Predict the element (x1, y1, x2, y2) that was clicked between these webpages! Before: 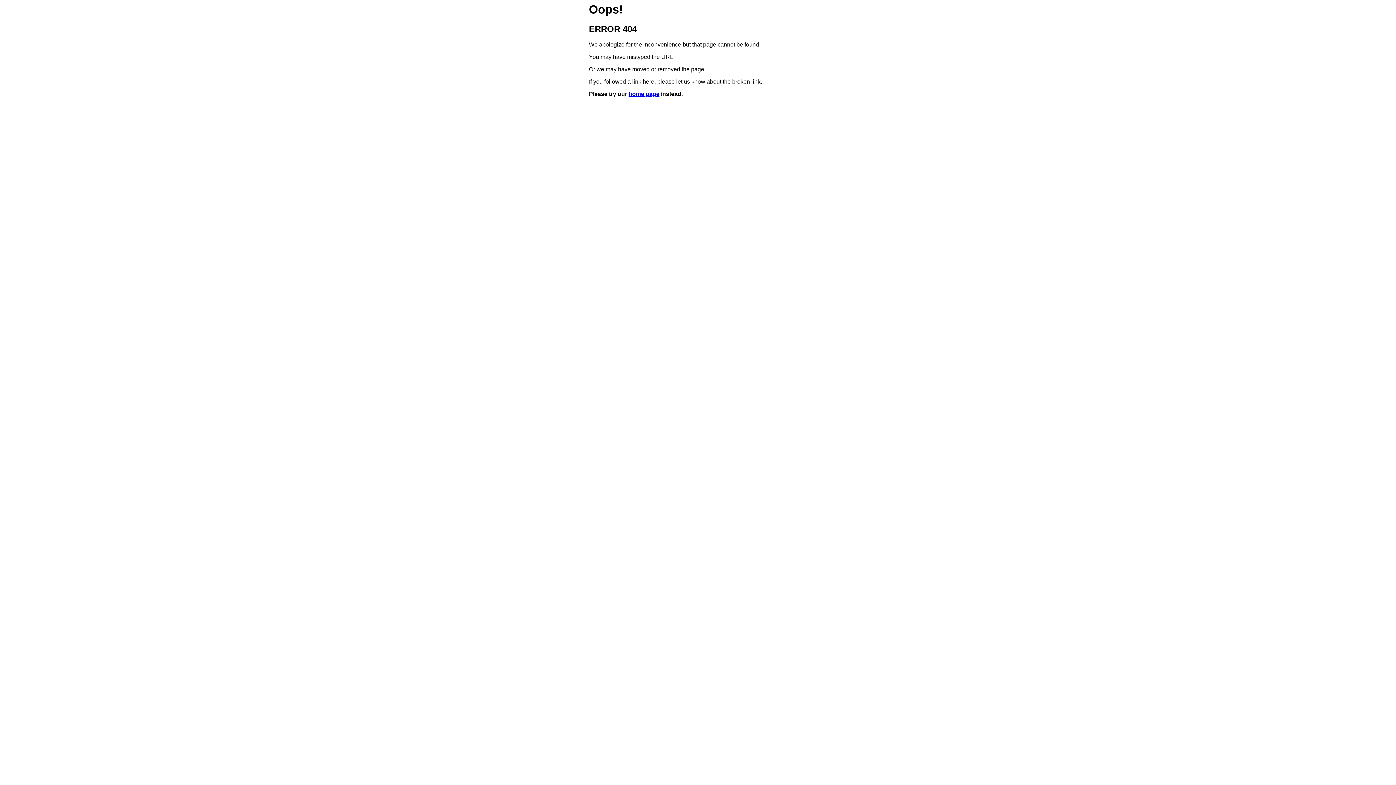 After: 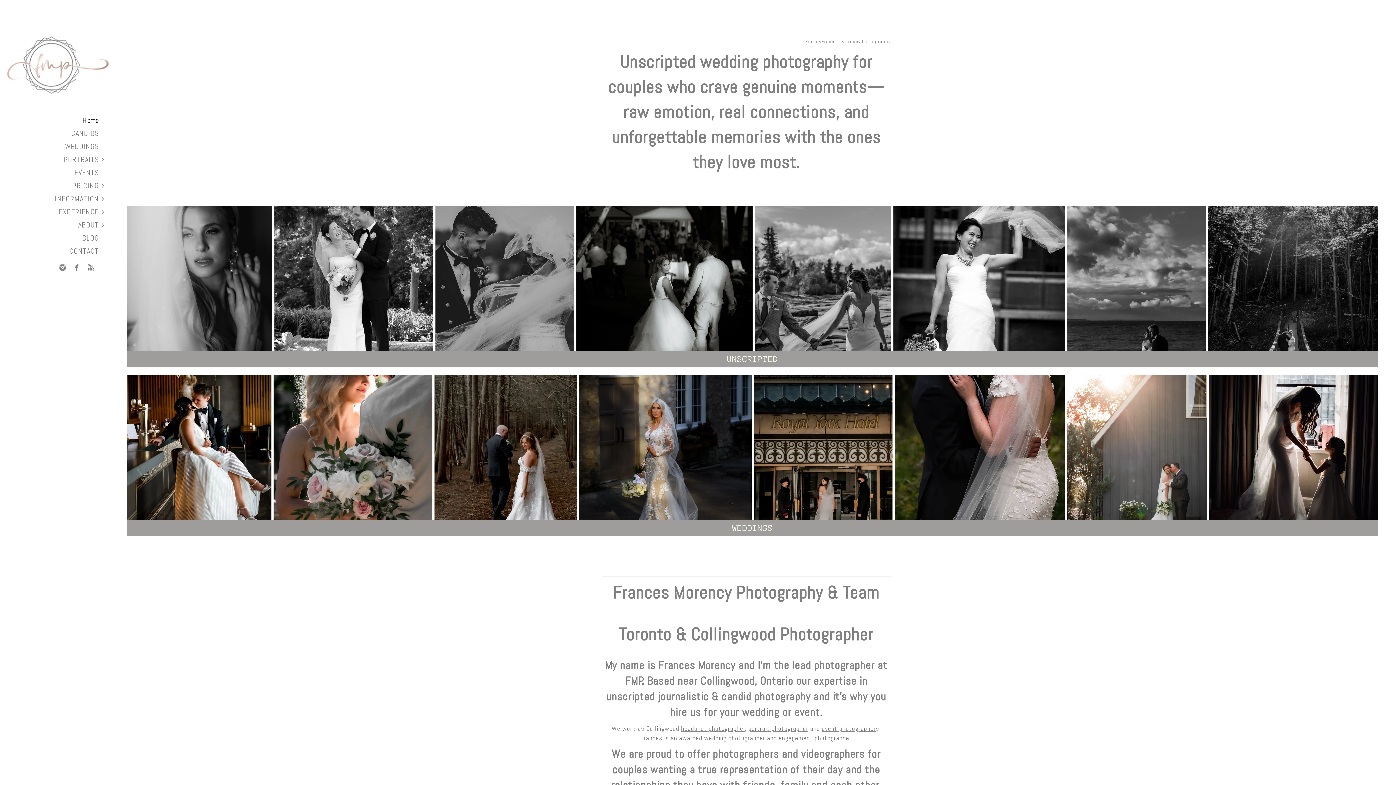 Action: bbox: (628, 91, 659, 97) label: home page